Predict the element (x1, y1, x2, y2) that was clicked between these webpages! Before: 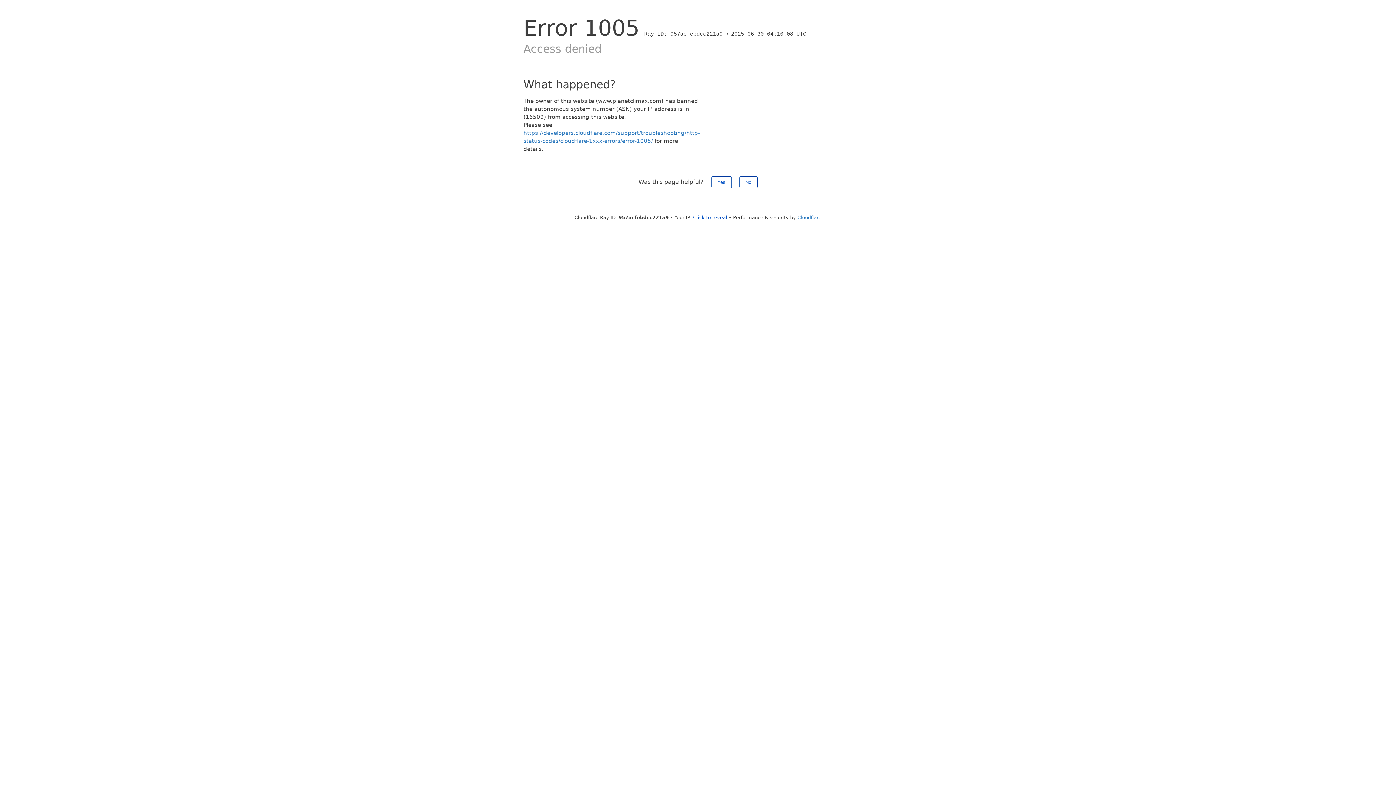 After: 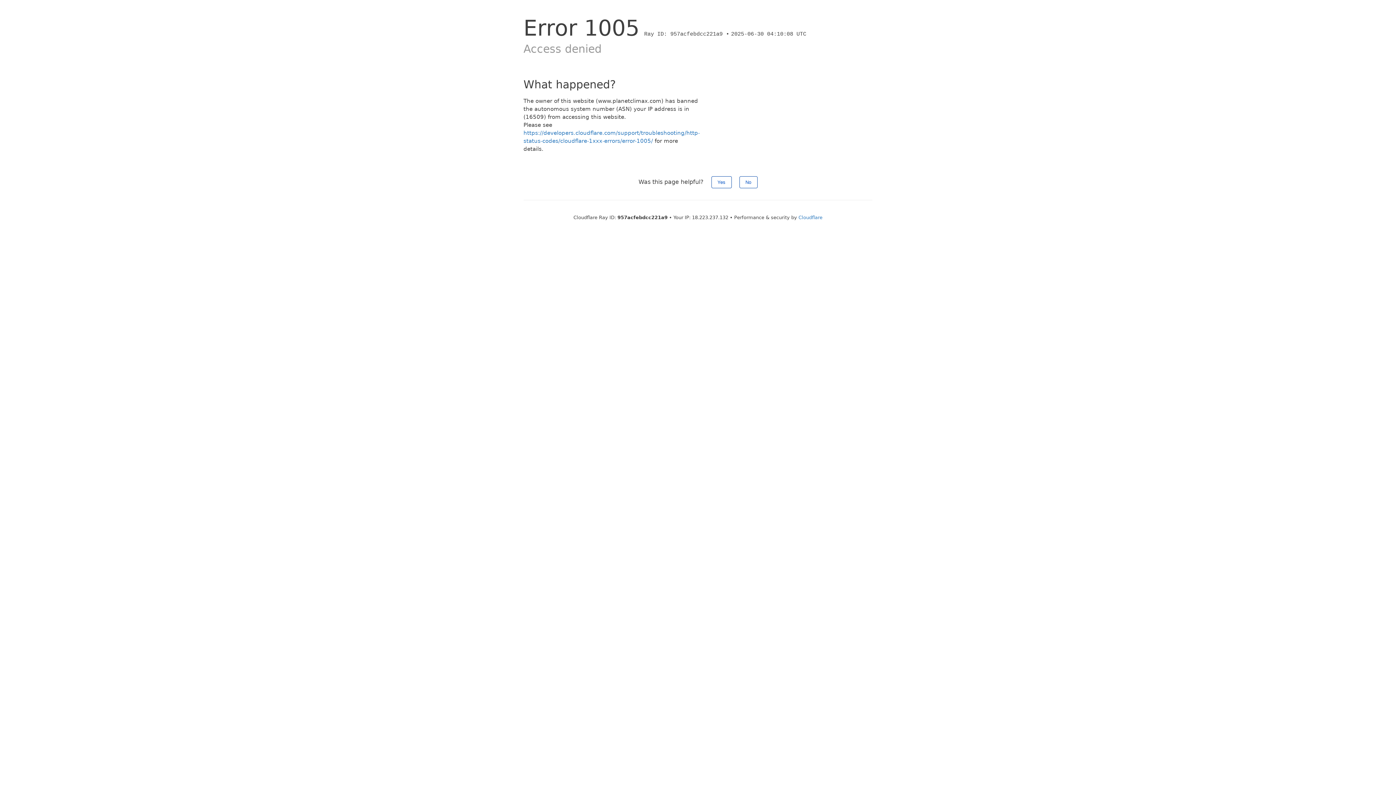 Action: bbox: (693, 214, 727, 220) label: Click to reveal